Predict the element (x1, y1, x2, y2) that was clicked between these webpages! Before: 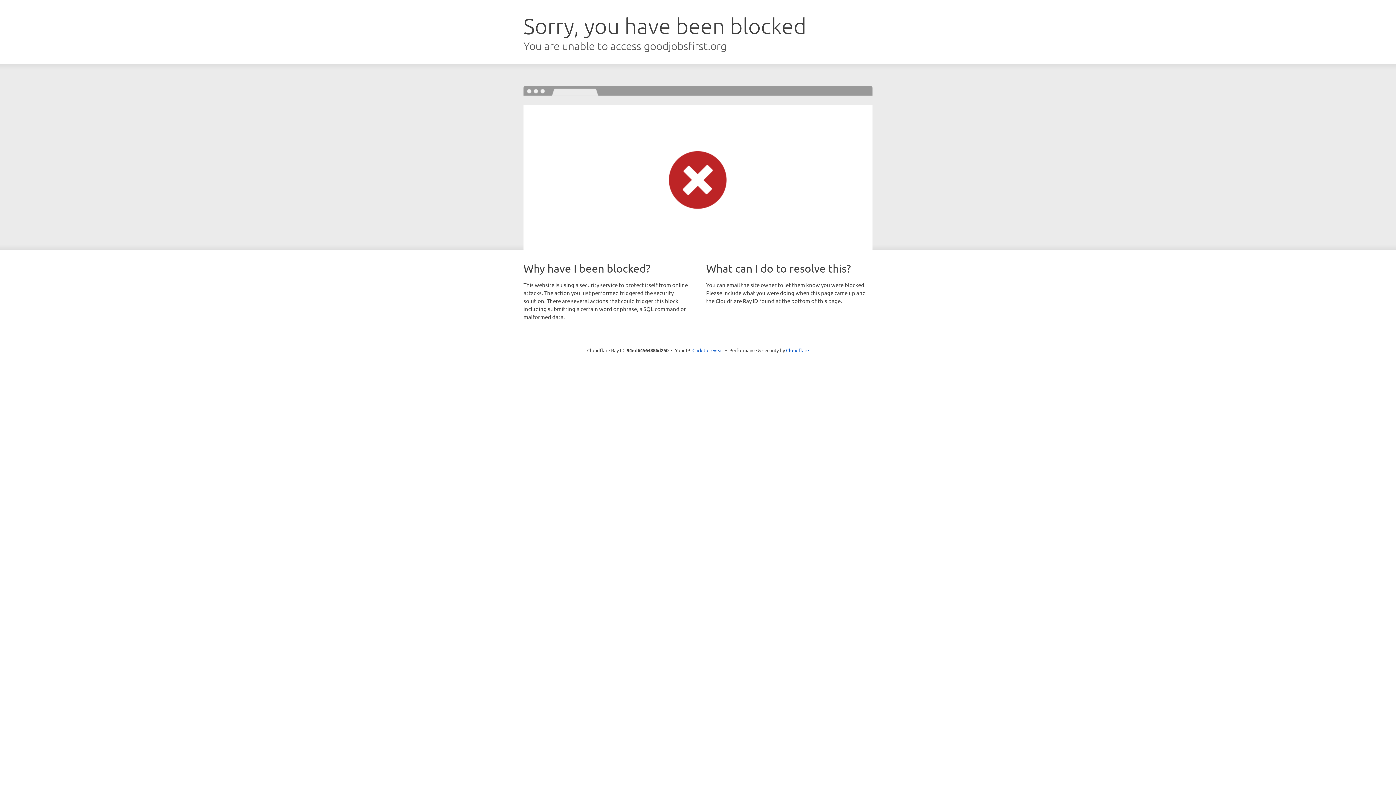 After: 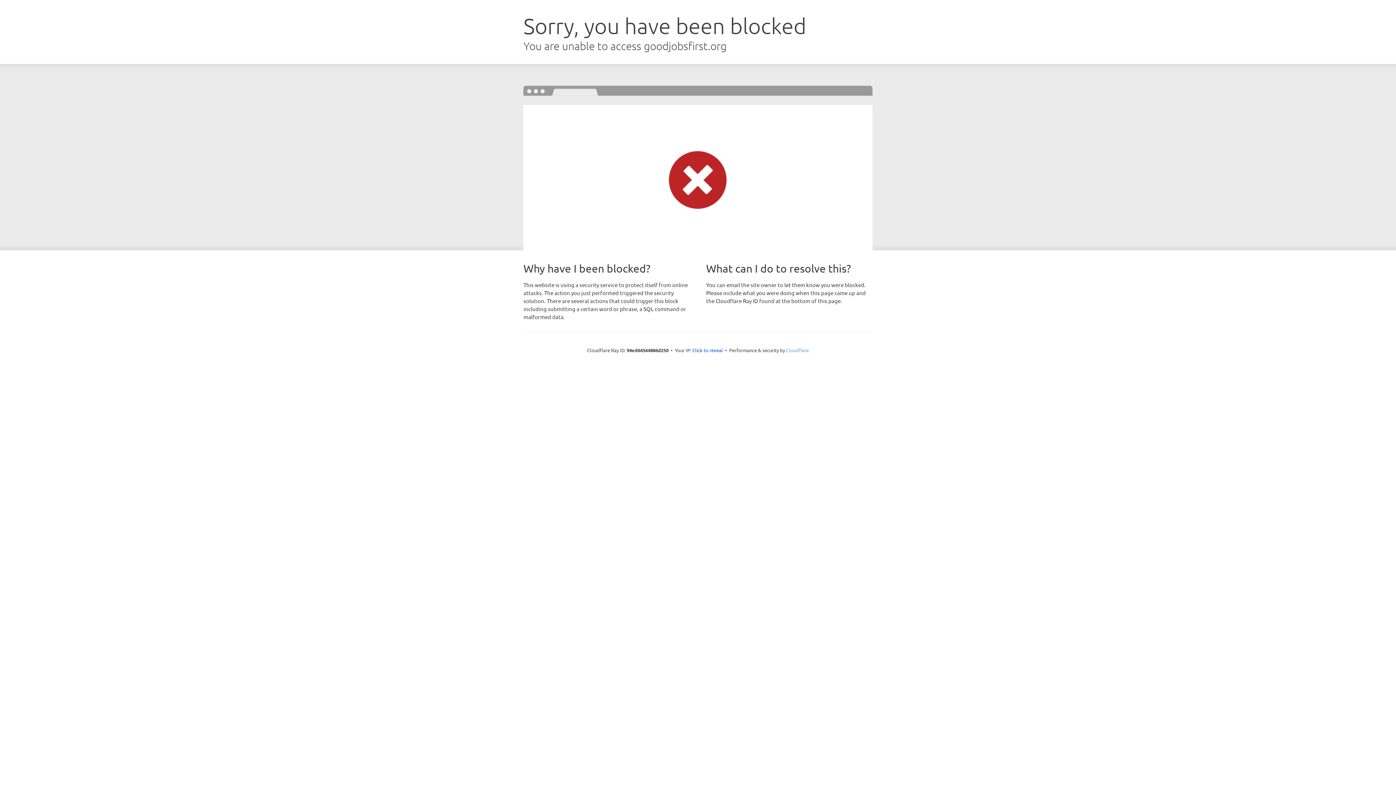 Action: bbox: (786, 347, 809, 353) label: Cloudflare